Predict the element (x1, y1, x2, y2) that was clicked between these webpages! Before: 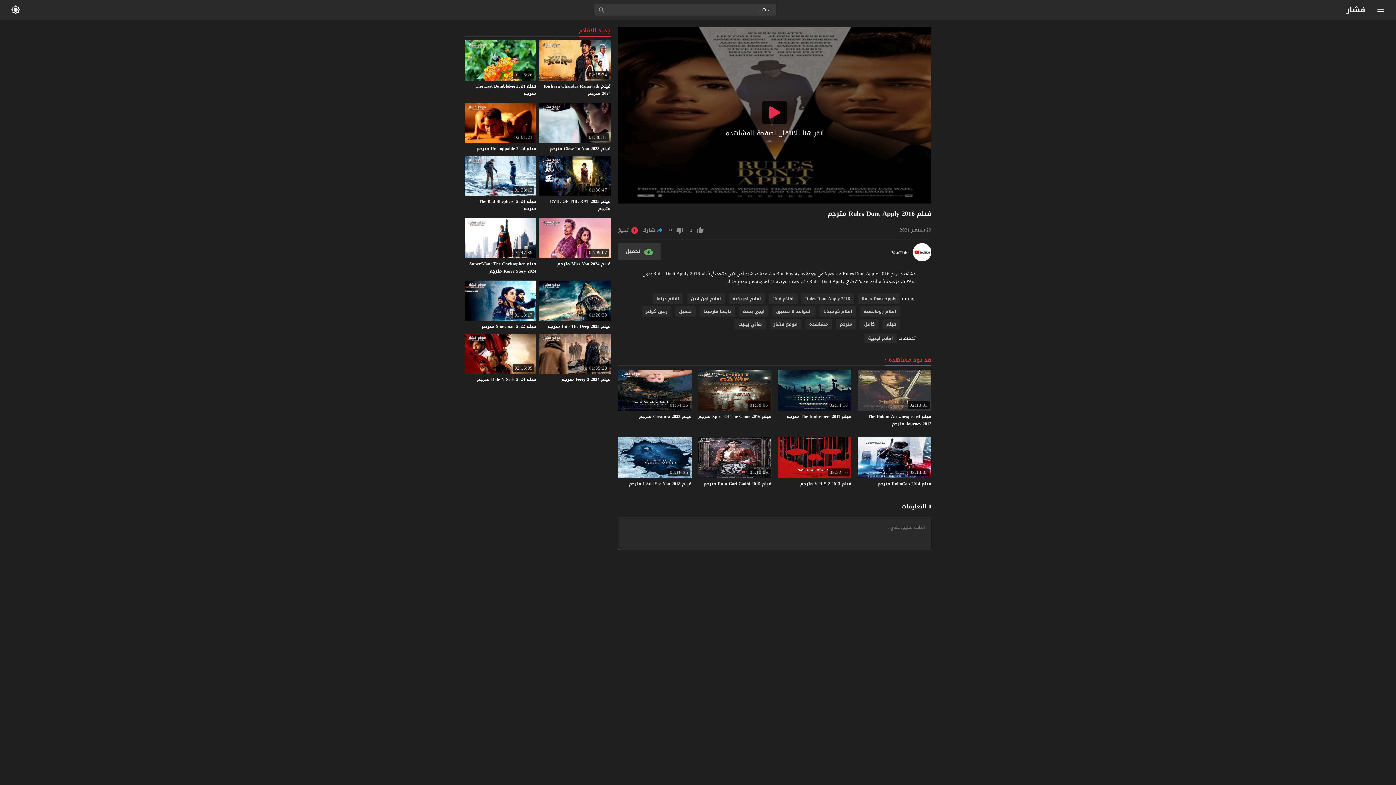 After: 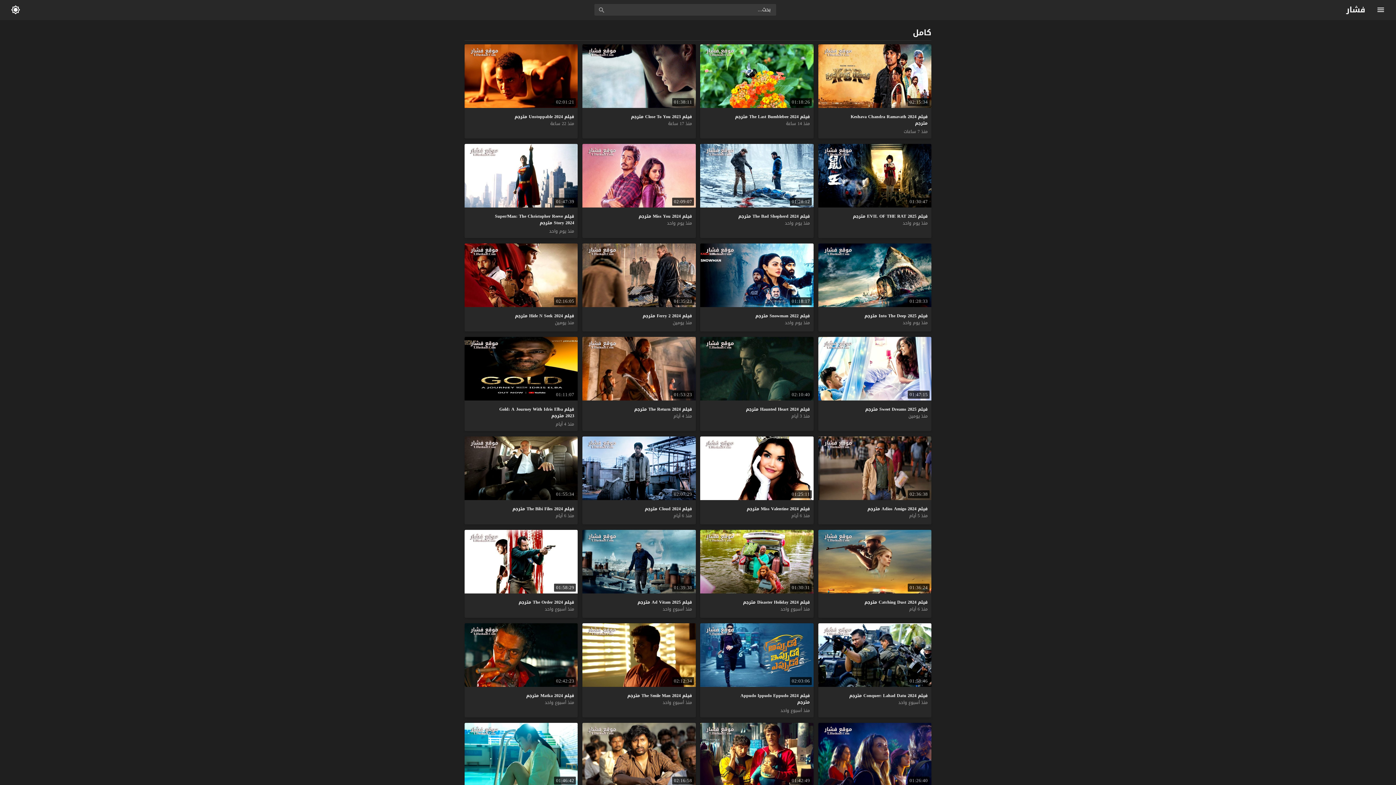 Action: label: كامل bbox: (860, 318, 878, 329)